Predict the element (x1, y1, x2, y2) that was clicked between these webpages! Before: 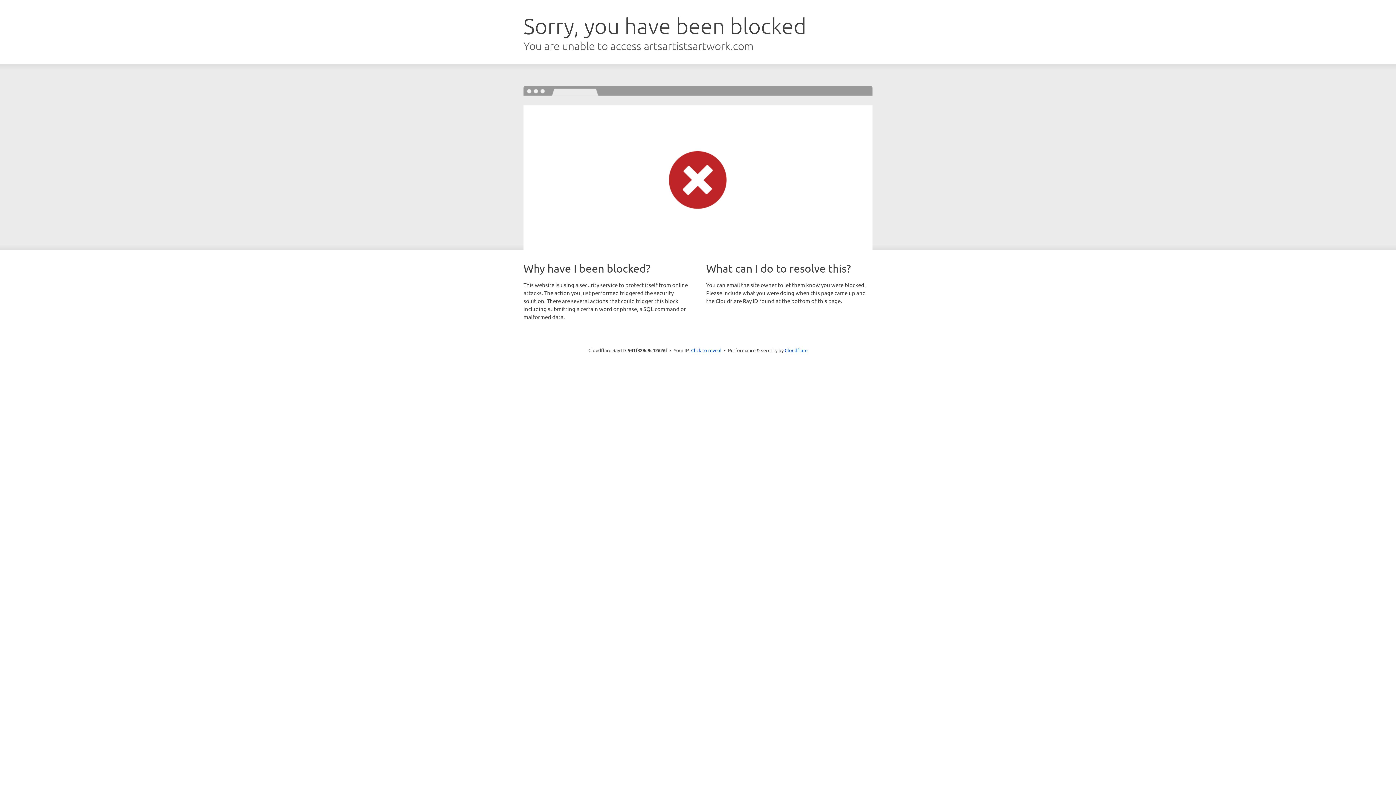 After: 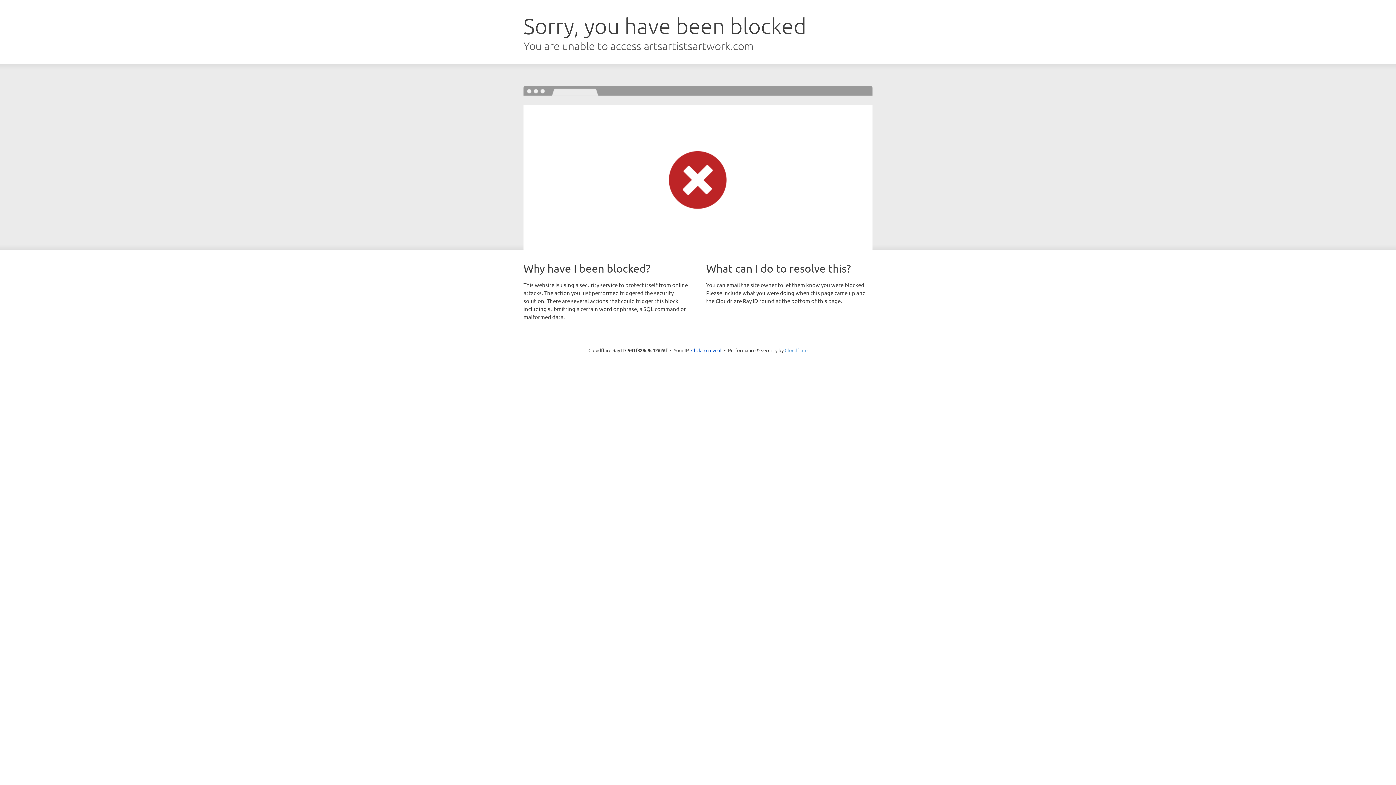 Action: bbox: (784, 347, 807, 353) label: Cloudflare